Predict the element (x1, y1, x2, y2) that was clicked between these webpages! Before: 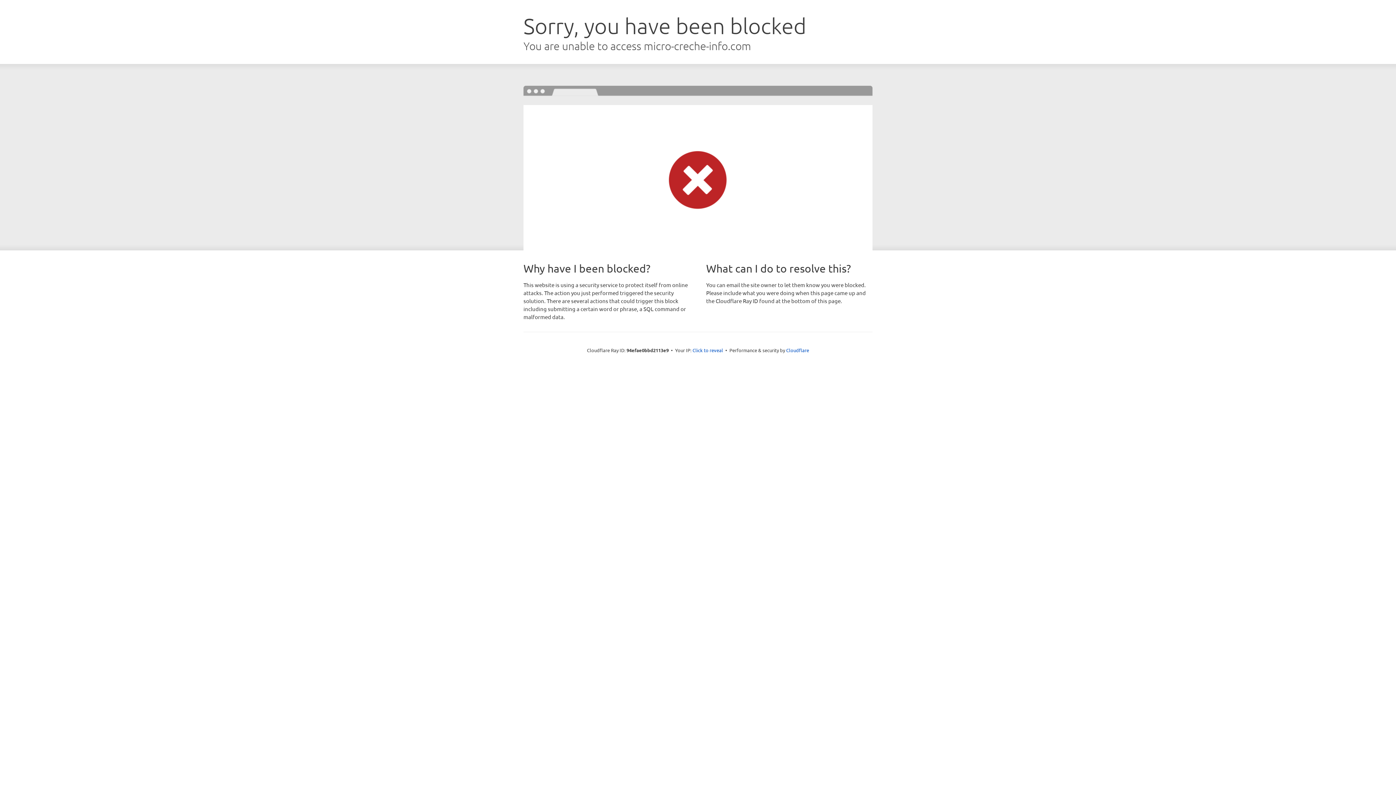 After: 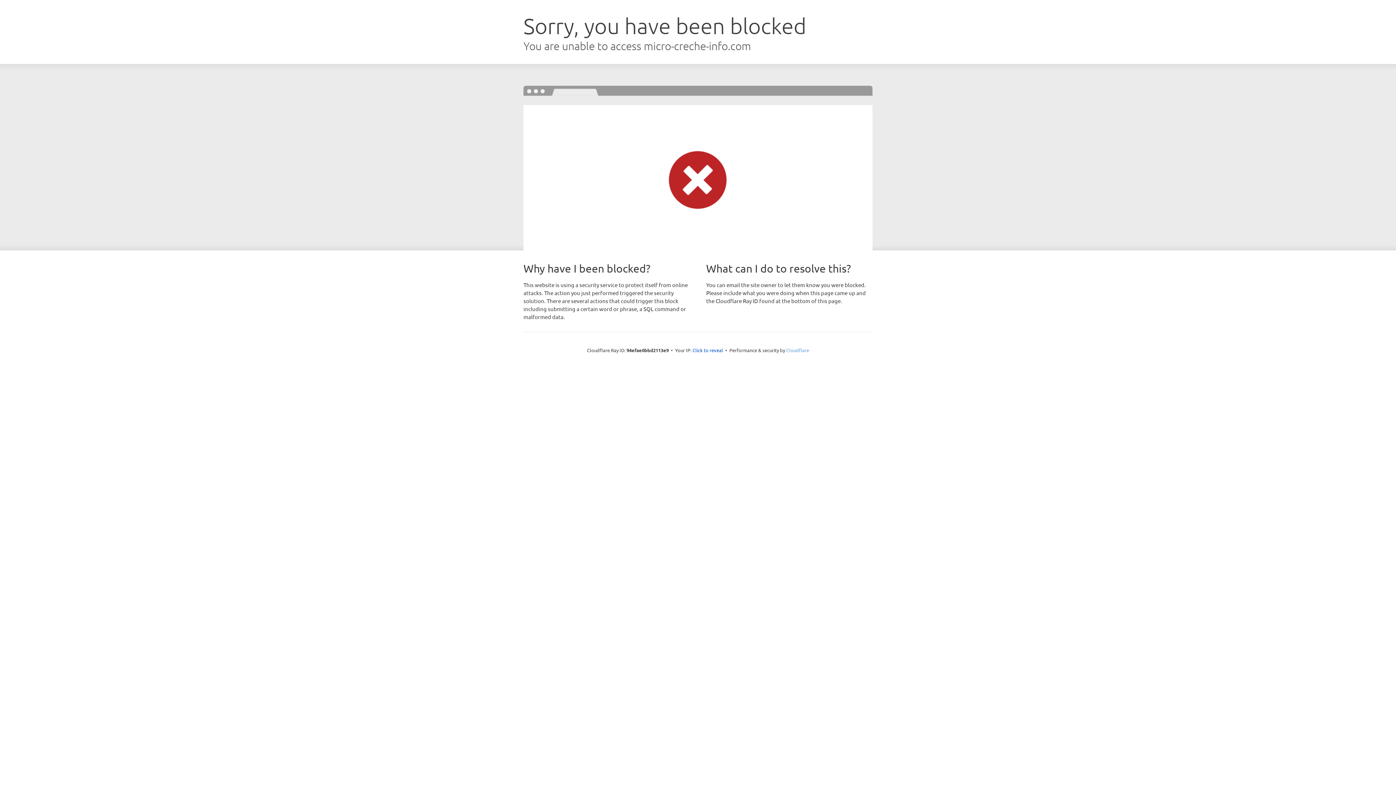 Action: label: Cloudflare bbox: (786, 347, 809, 353)